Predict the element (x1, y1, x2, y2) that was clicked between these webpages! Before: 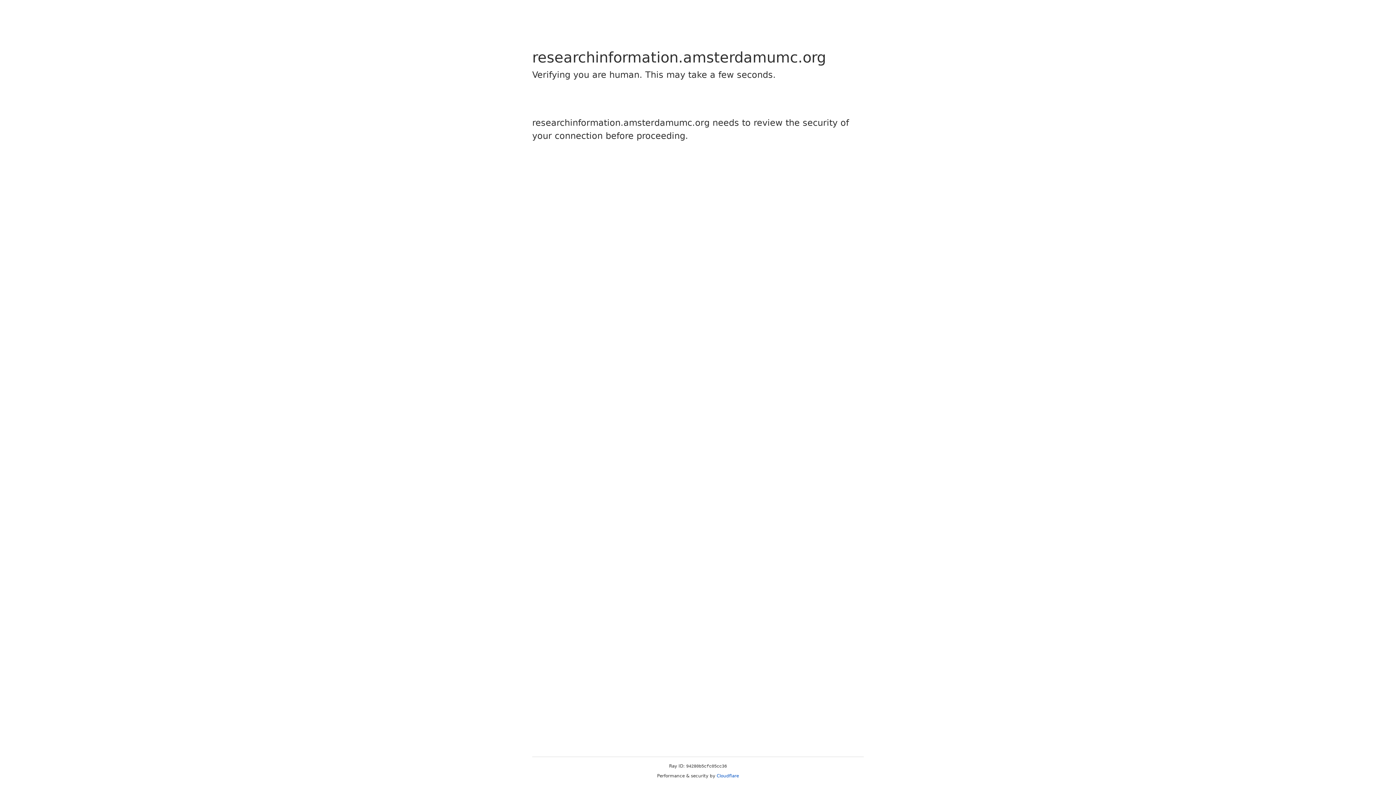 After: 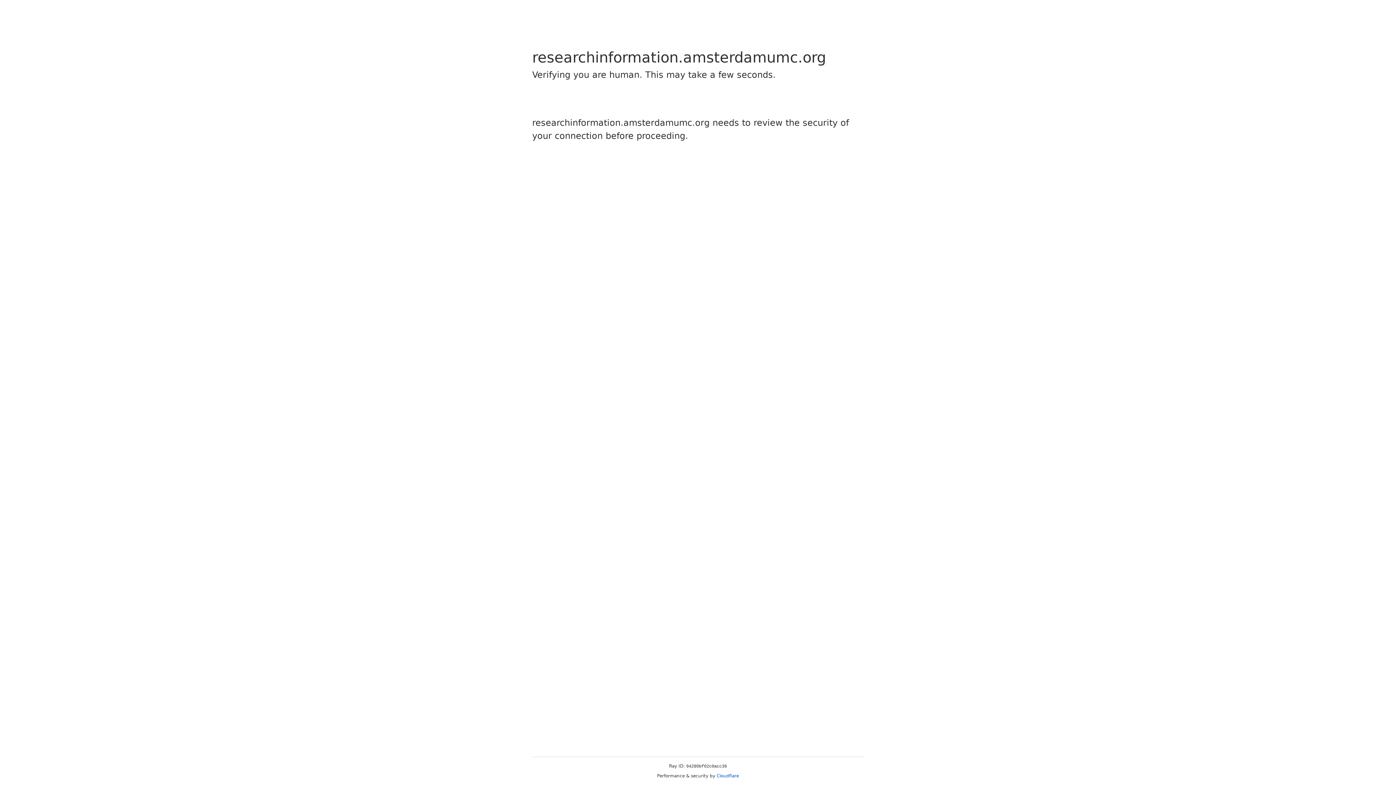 Action: label: Cloudflare bbox: (716, 773, 739, 778)